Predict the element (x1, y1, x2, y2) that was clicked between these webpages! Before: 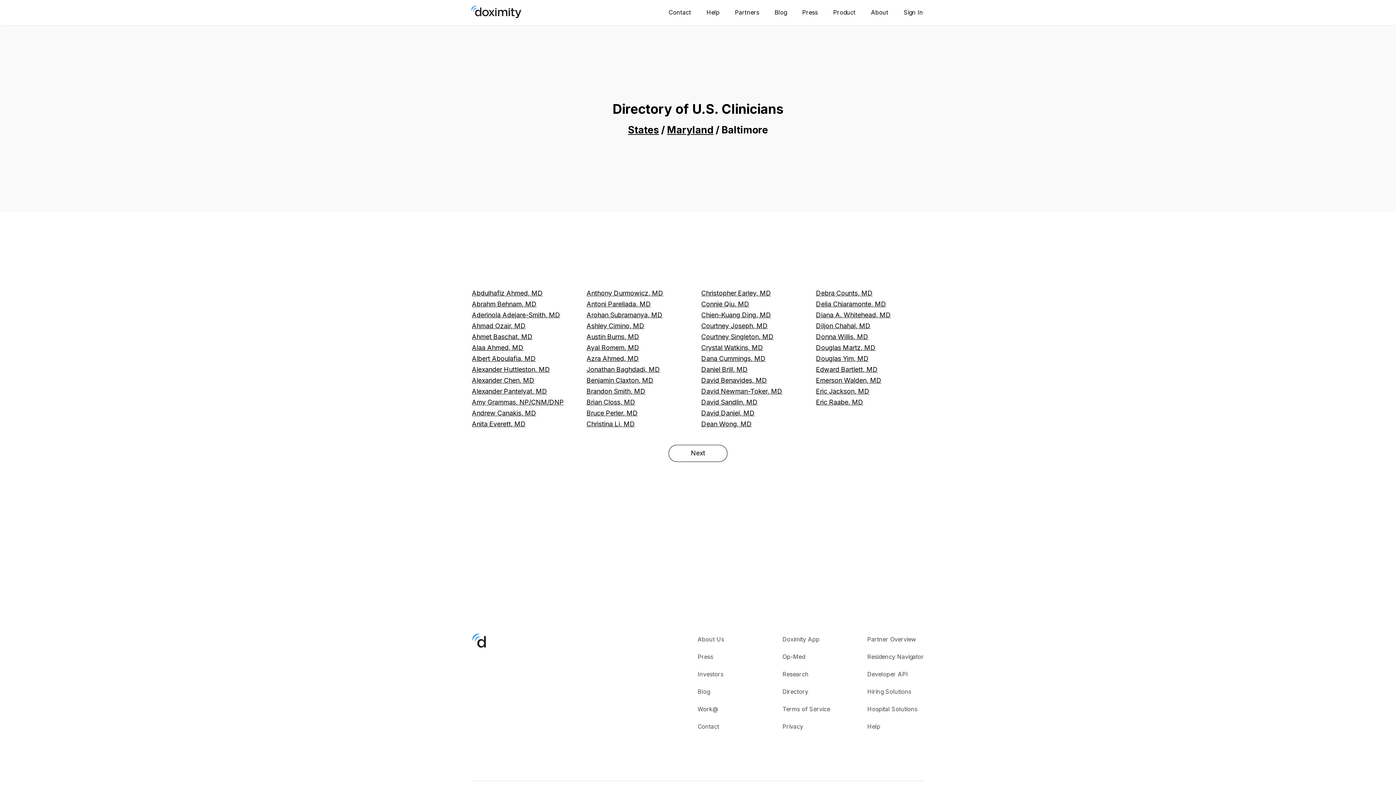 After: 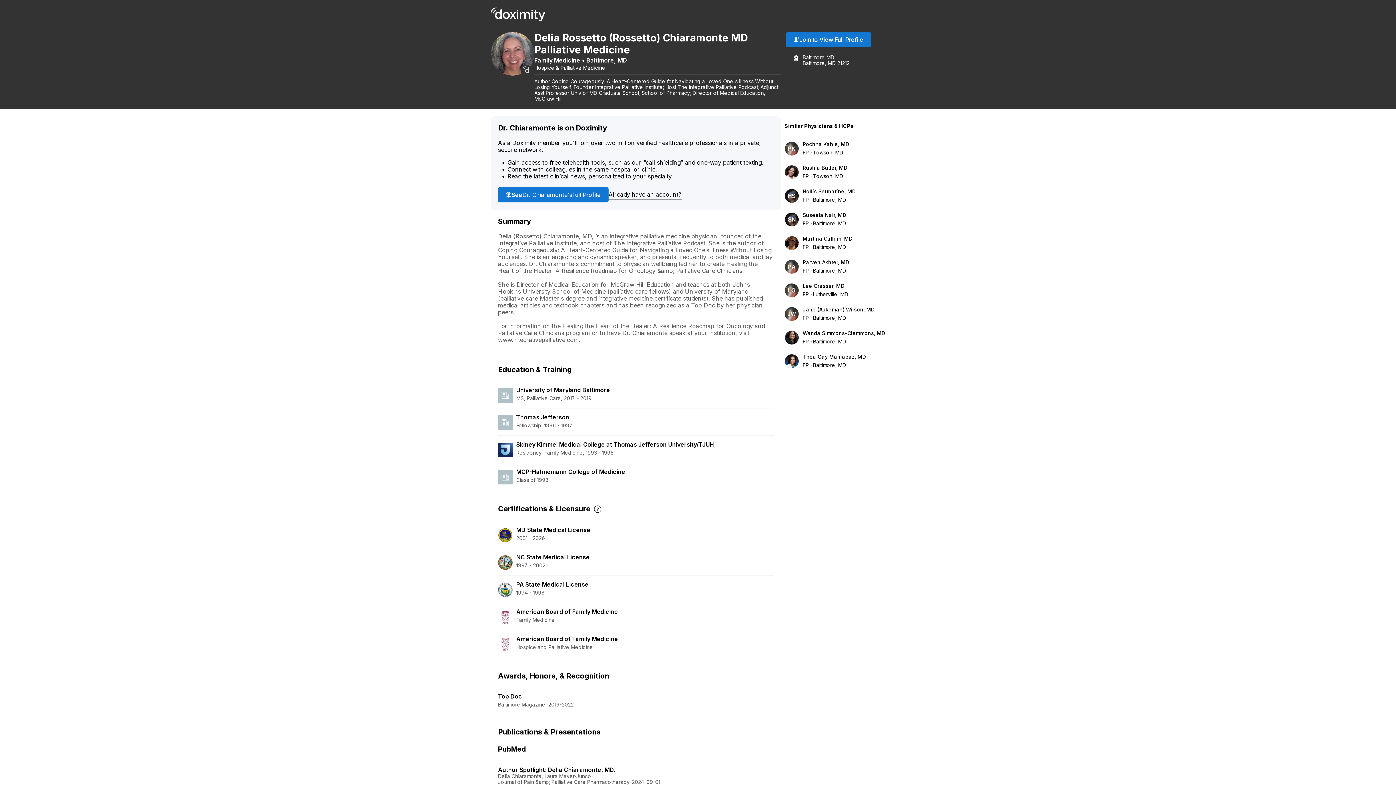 Action: label: Delia Chiaramonte, MD bbox: (816, 300, 886, 308)